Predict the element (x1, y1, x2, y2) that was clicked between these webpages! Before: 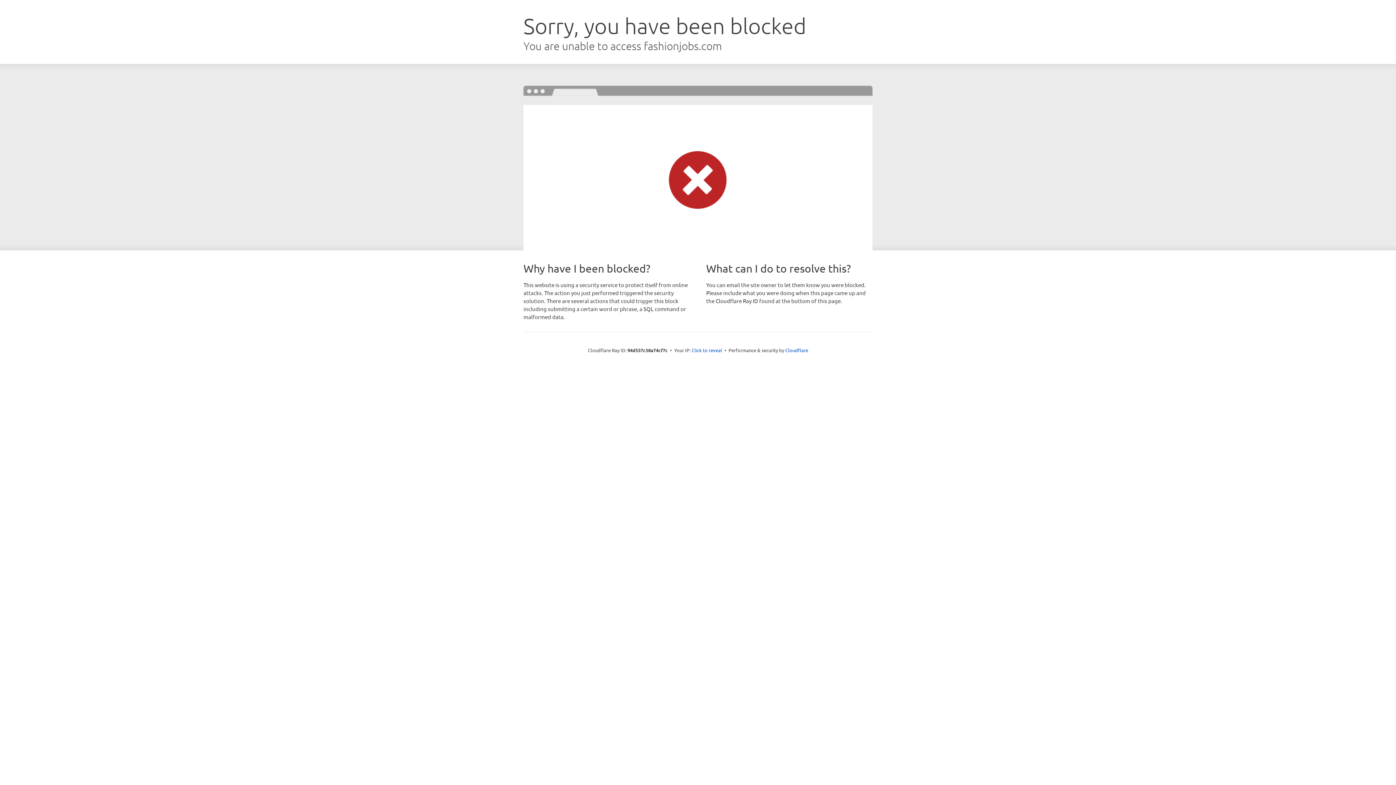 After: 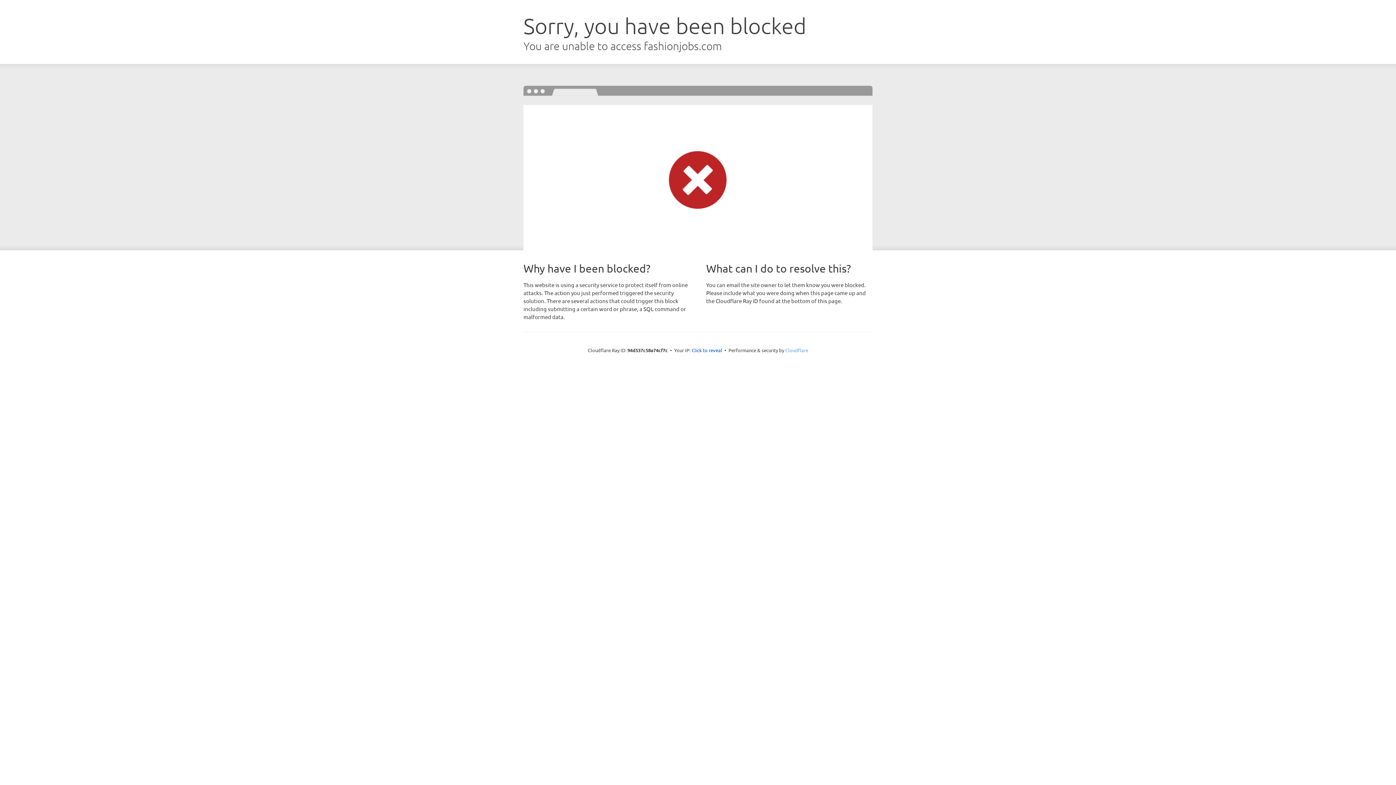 Action: label: Cloudflare bbox: (785, 347, 808, 353)